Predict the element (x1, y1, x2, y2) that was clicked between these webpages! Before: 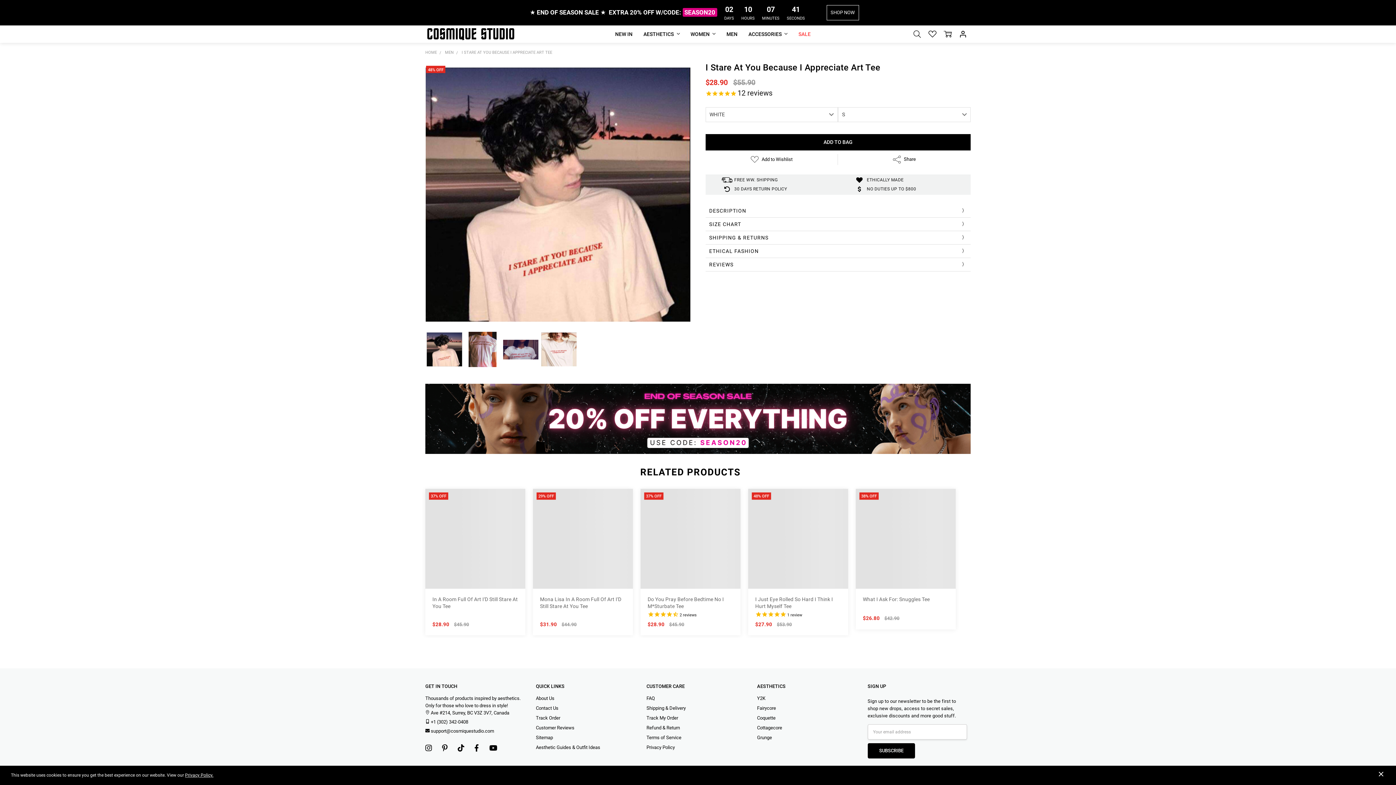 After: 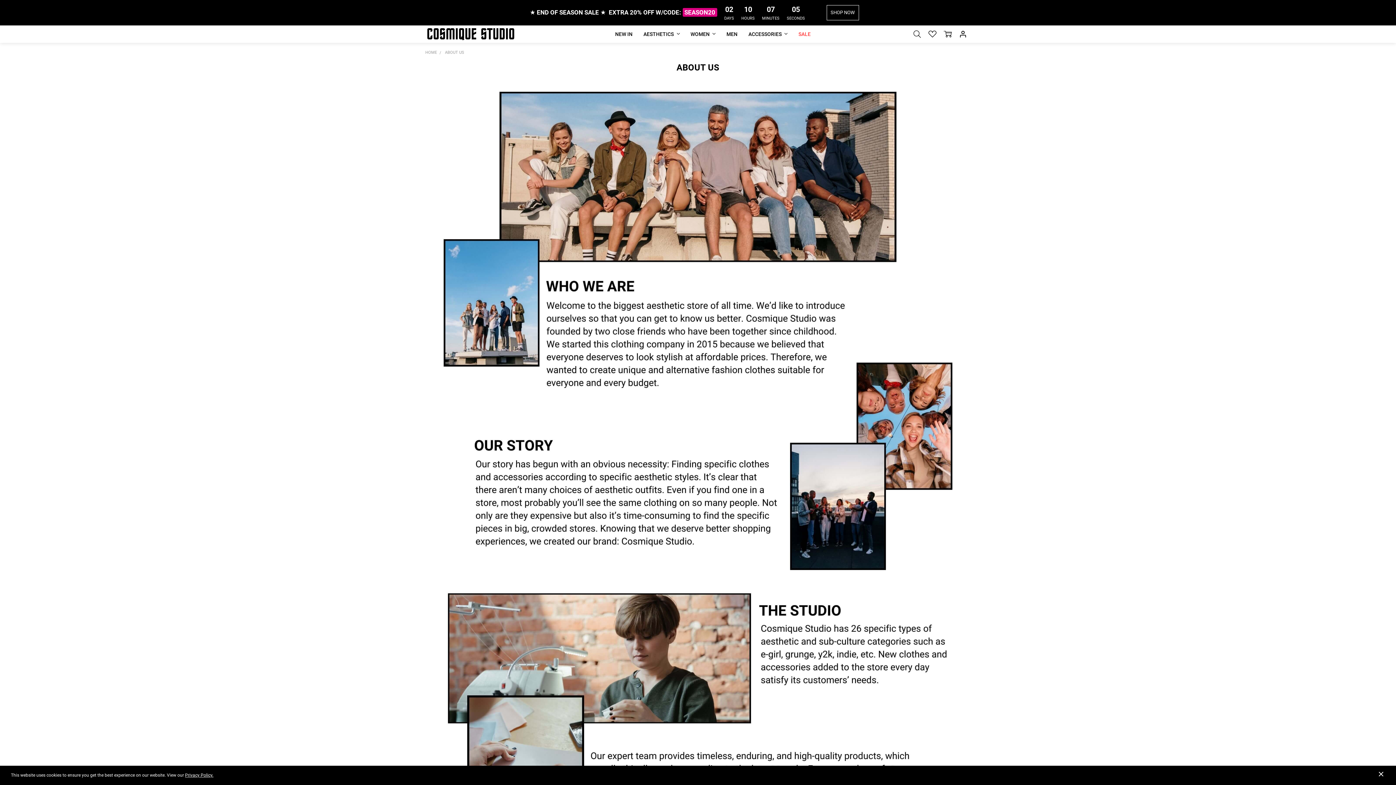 Action: bbox: (536, 695, 554, 701) label: About Us